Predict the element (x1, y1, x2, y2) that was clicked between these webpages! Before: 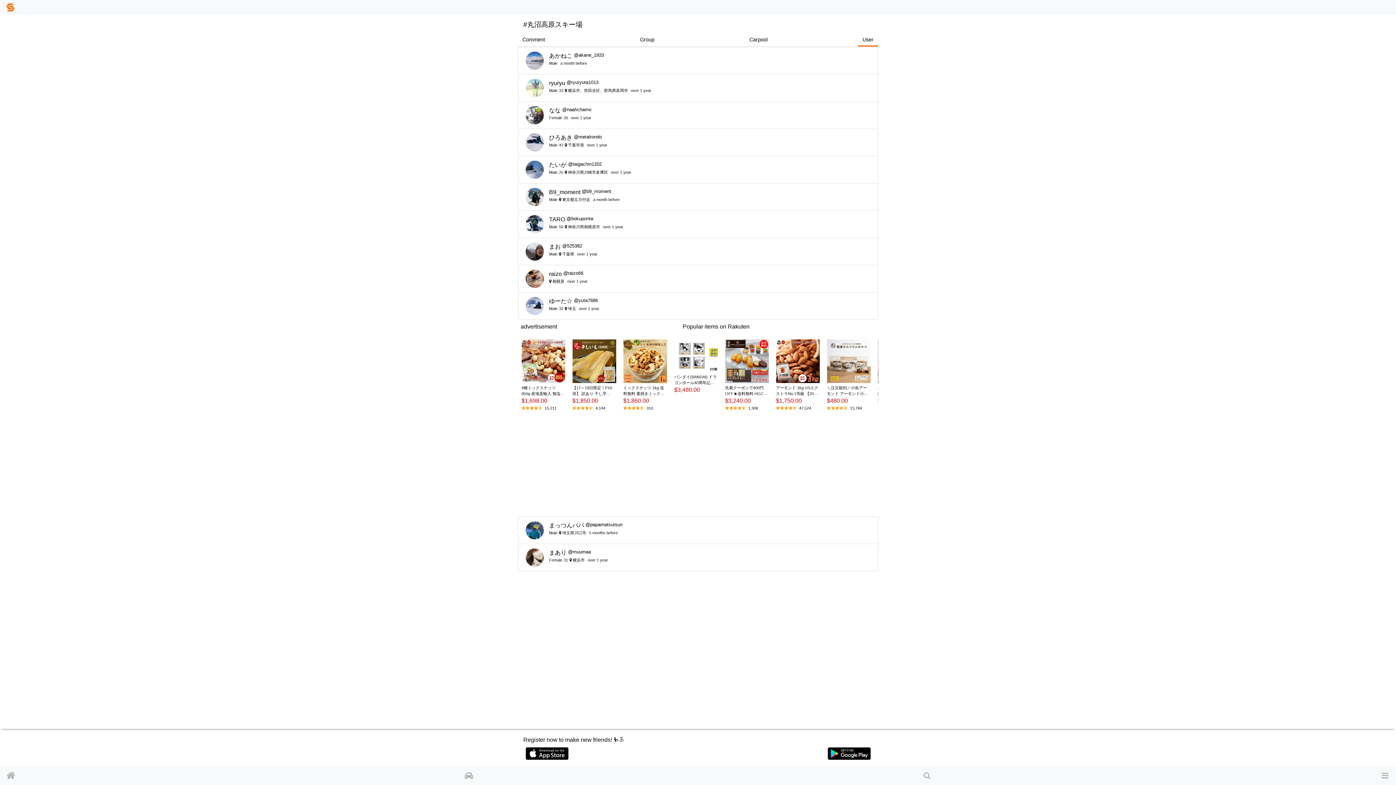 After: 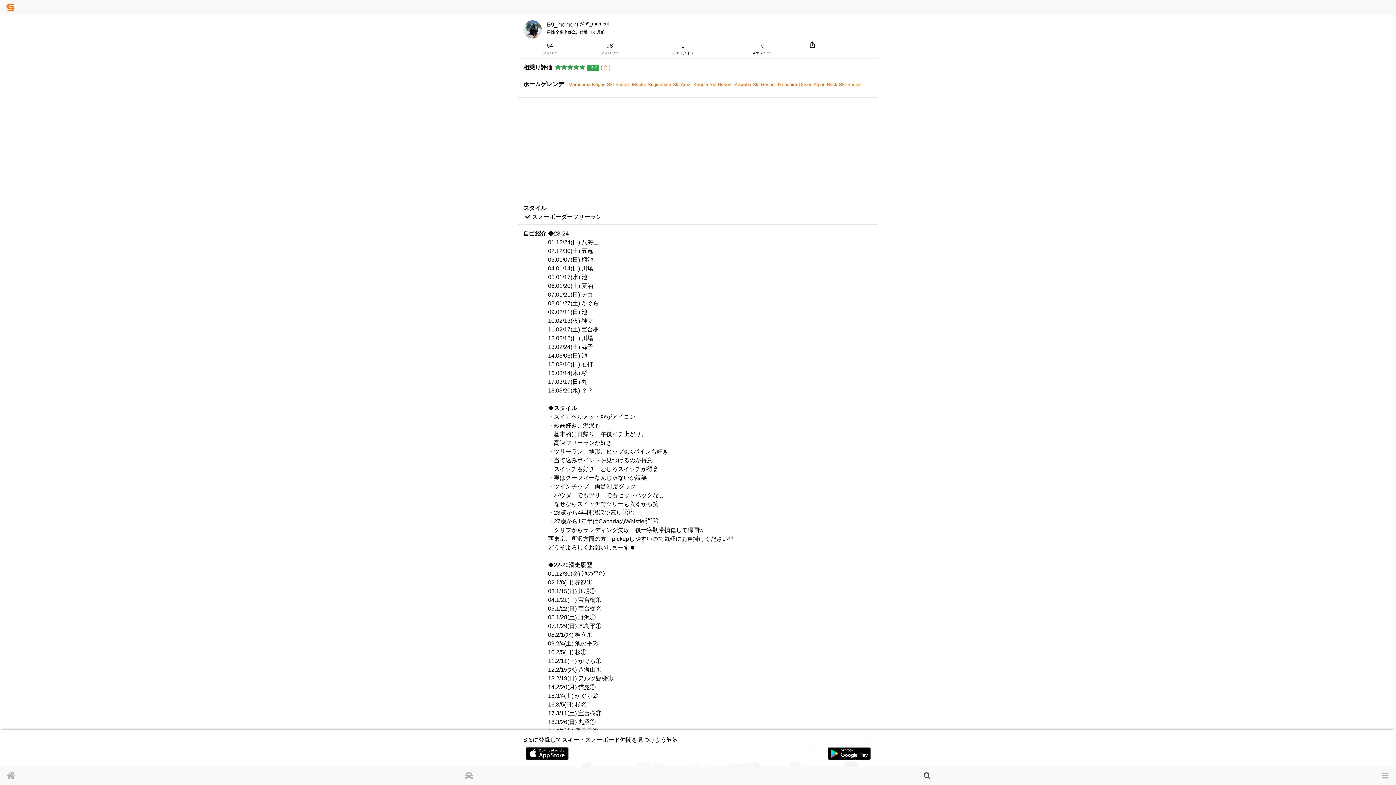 Action: bbox: (525, 187, 622, 206) label: B9_moment
@b9_moment
Male 東京都立川付近a month before